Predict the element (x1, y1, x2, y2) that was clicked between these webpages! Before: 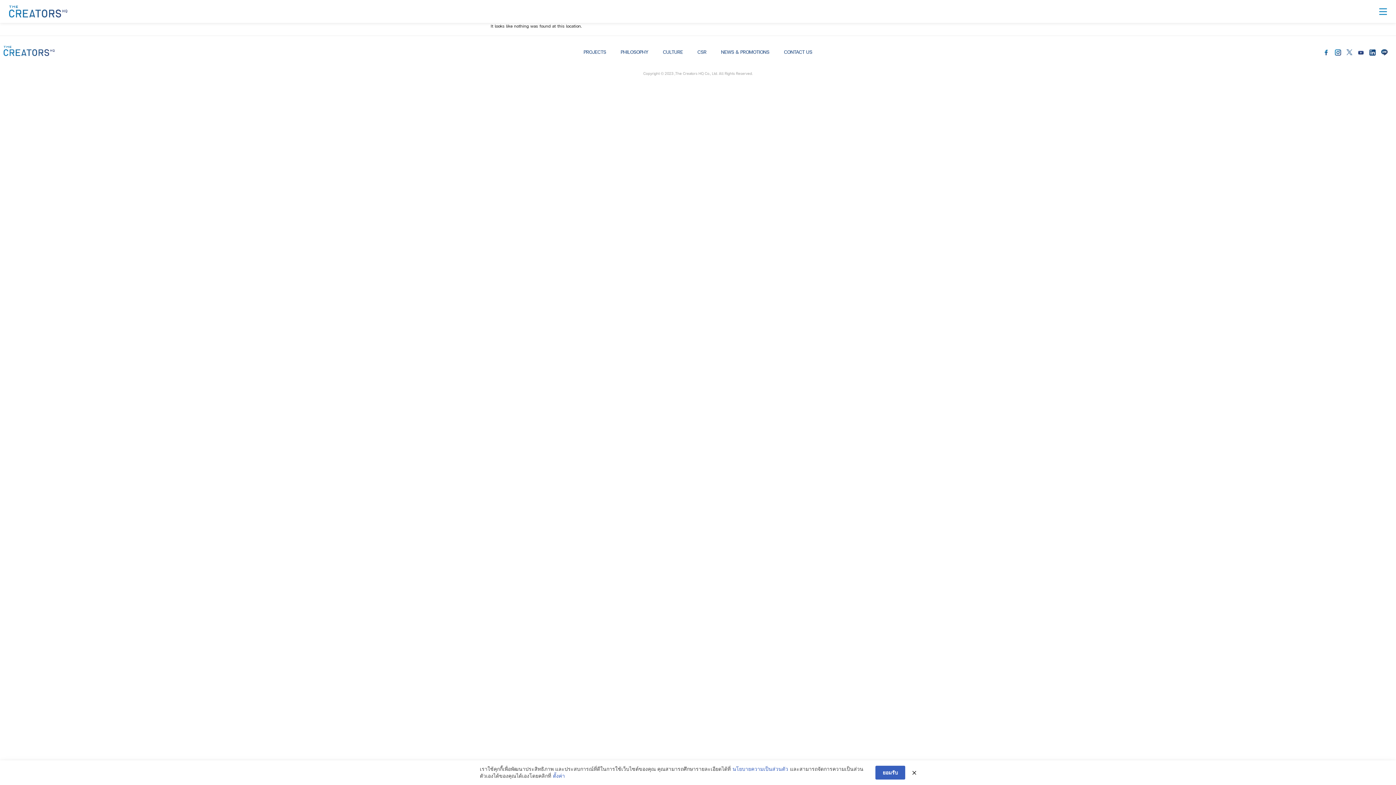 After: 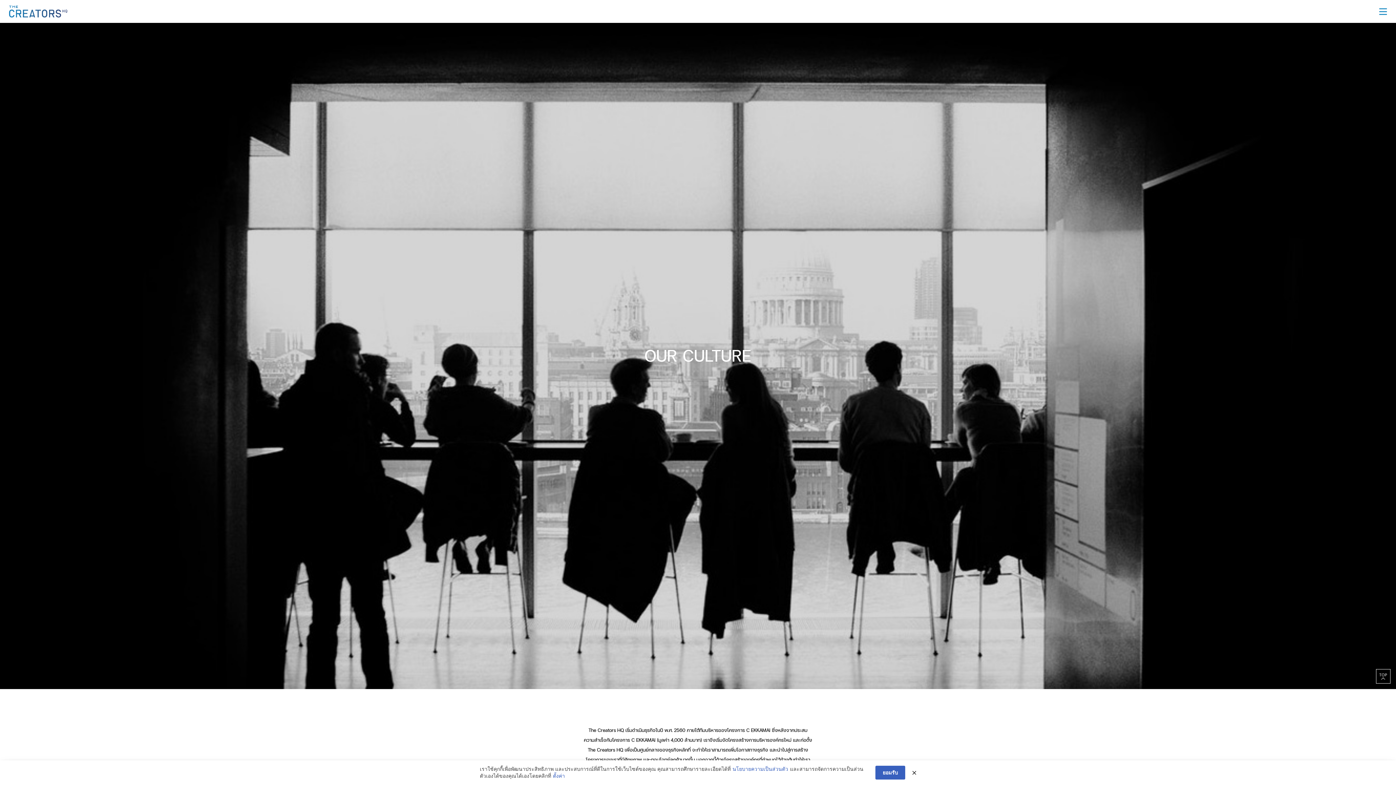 Action: label: CULTURE bbox: (655, 43, 690, 60)